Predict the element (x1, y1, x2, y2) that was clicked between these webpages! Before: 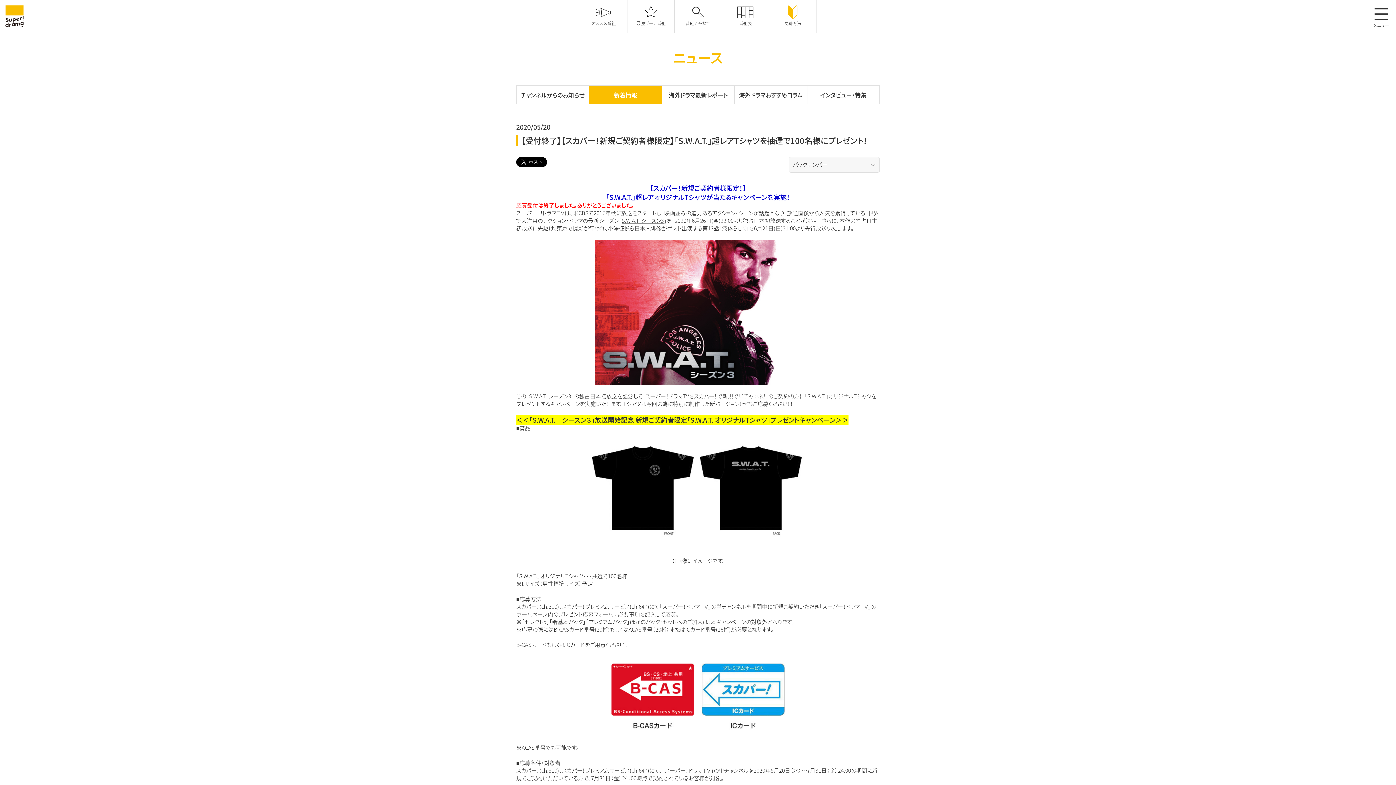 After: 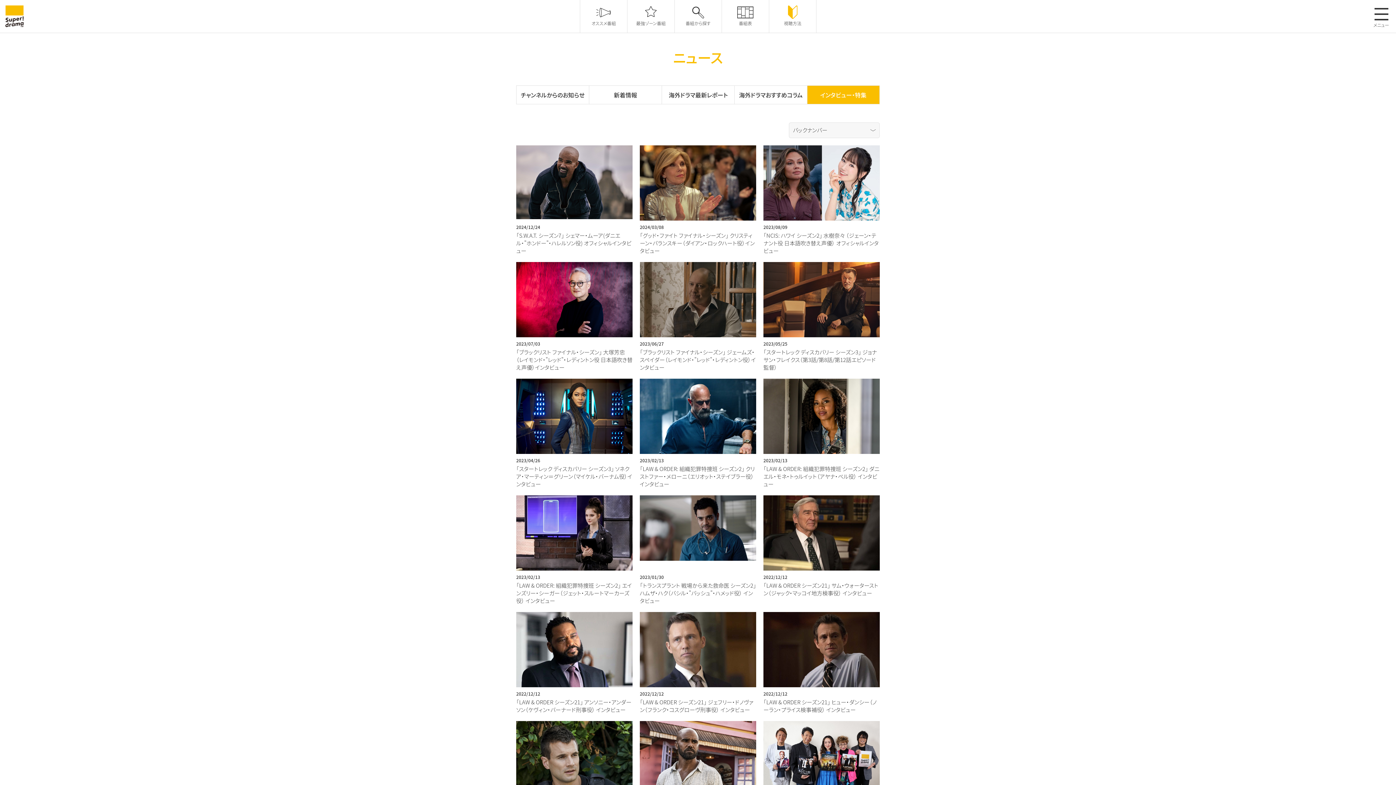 Action: label: インタビュー・特集 bbox: (807, 85, 879, 104)